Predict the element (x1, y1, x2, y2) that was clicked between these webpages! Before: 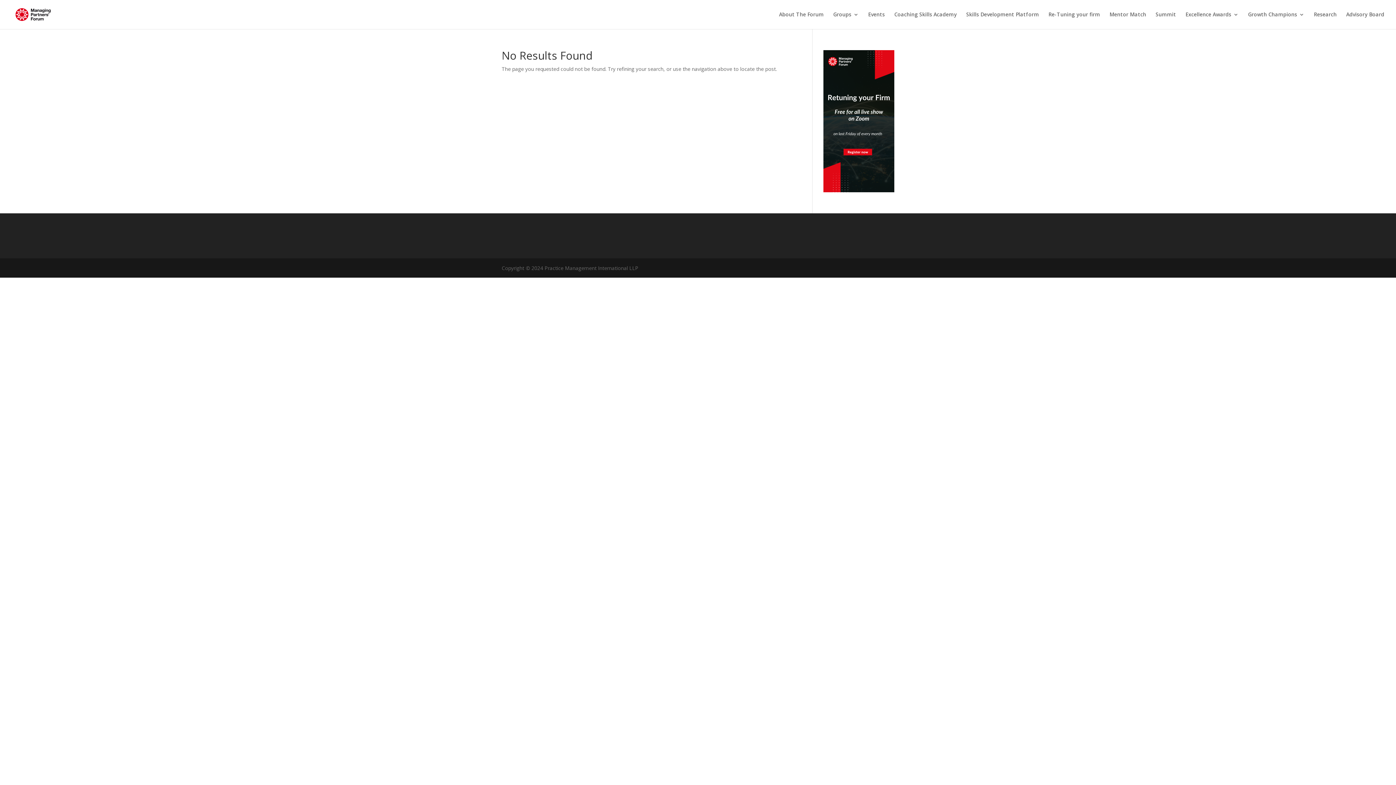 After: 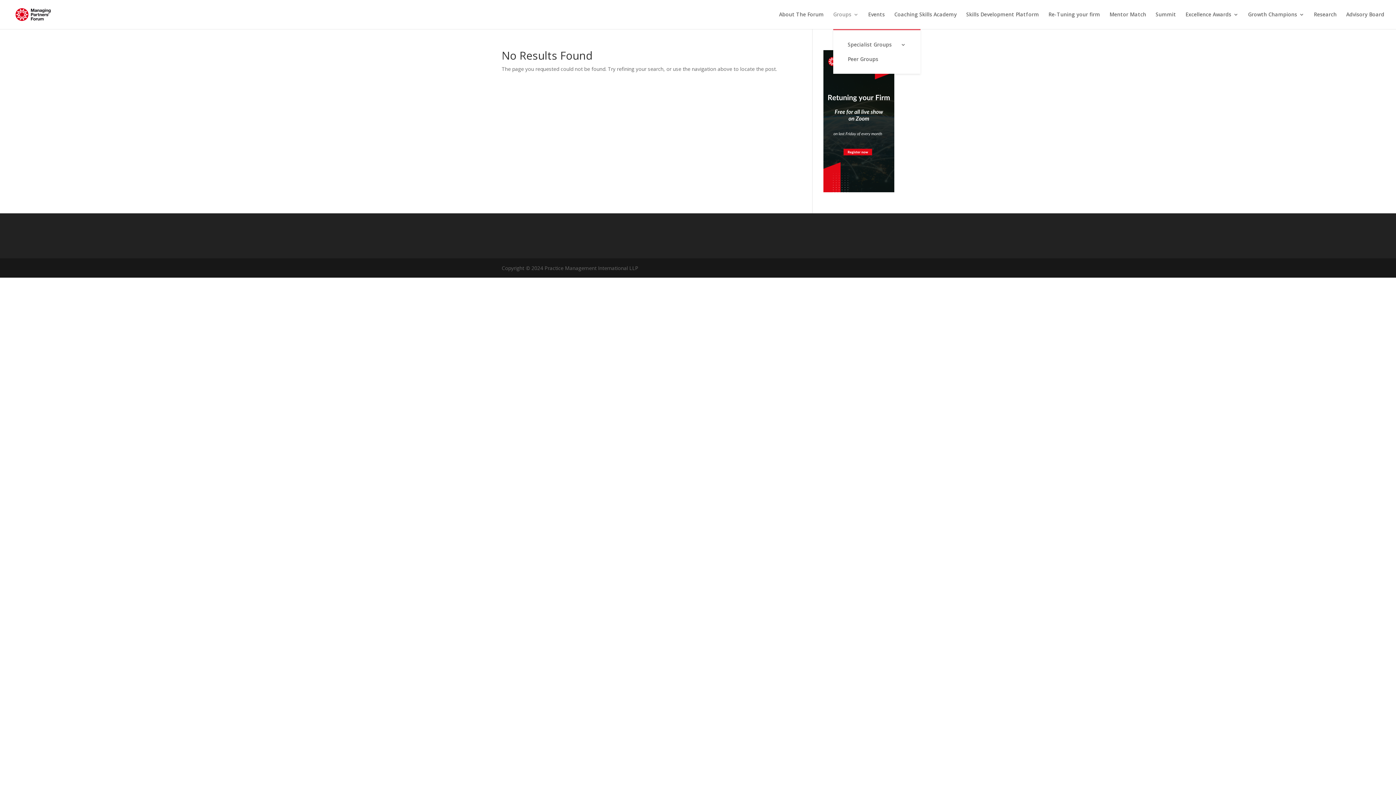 Action: label: Groups bbox: (833, 12, 858, 29)